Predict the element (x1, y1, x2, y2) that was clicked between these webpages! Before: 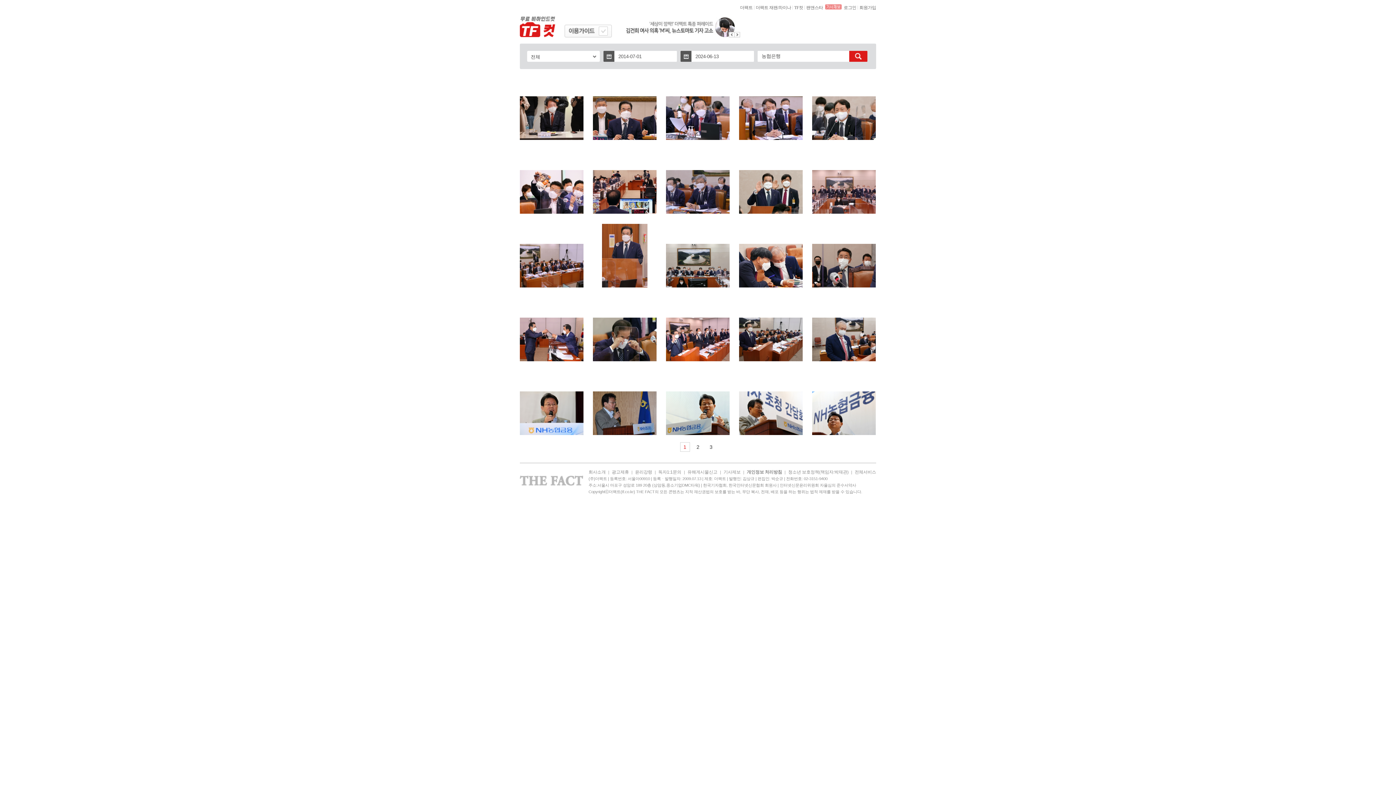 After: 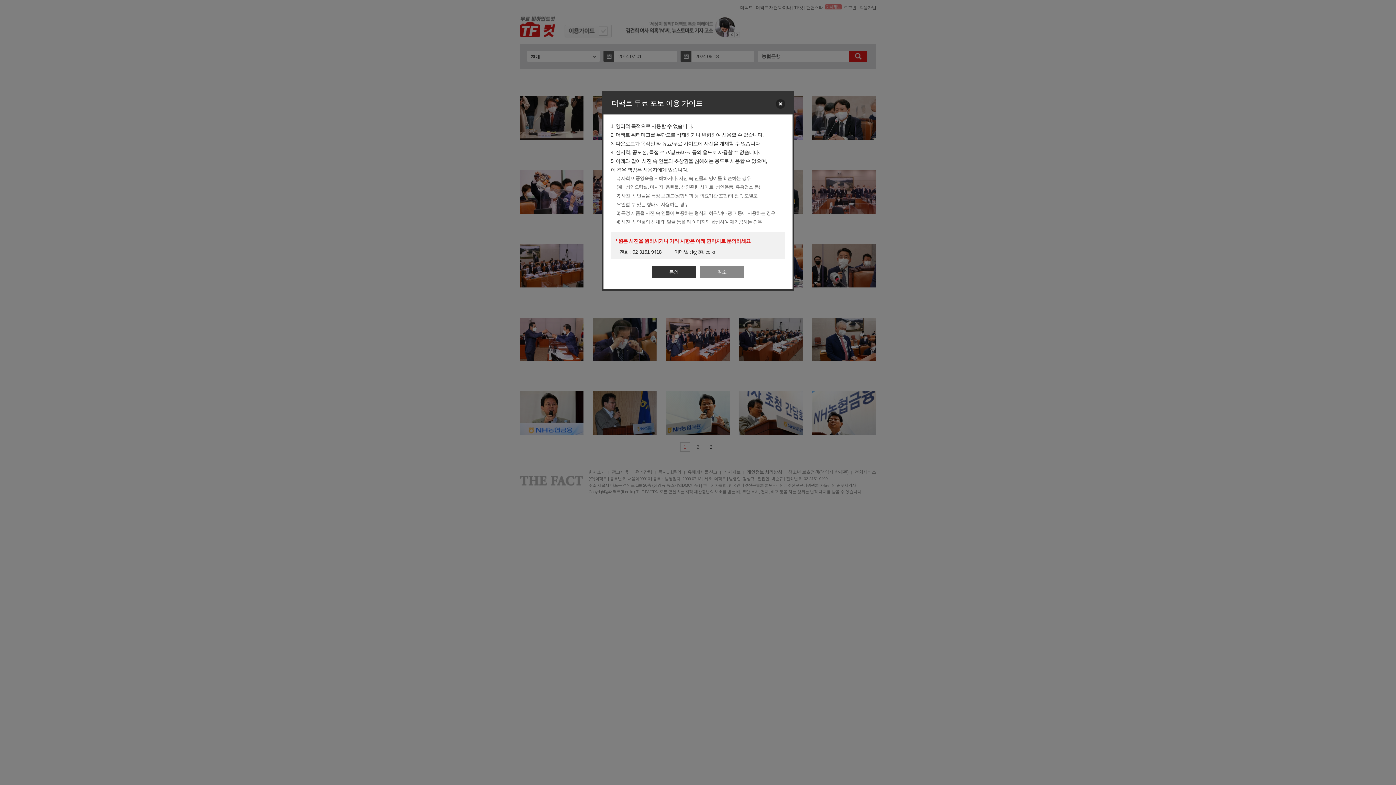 Action: bbox: (520, 391, 583, 435)